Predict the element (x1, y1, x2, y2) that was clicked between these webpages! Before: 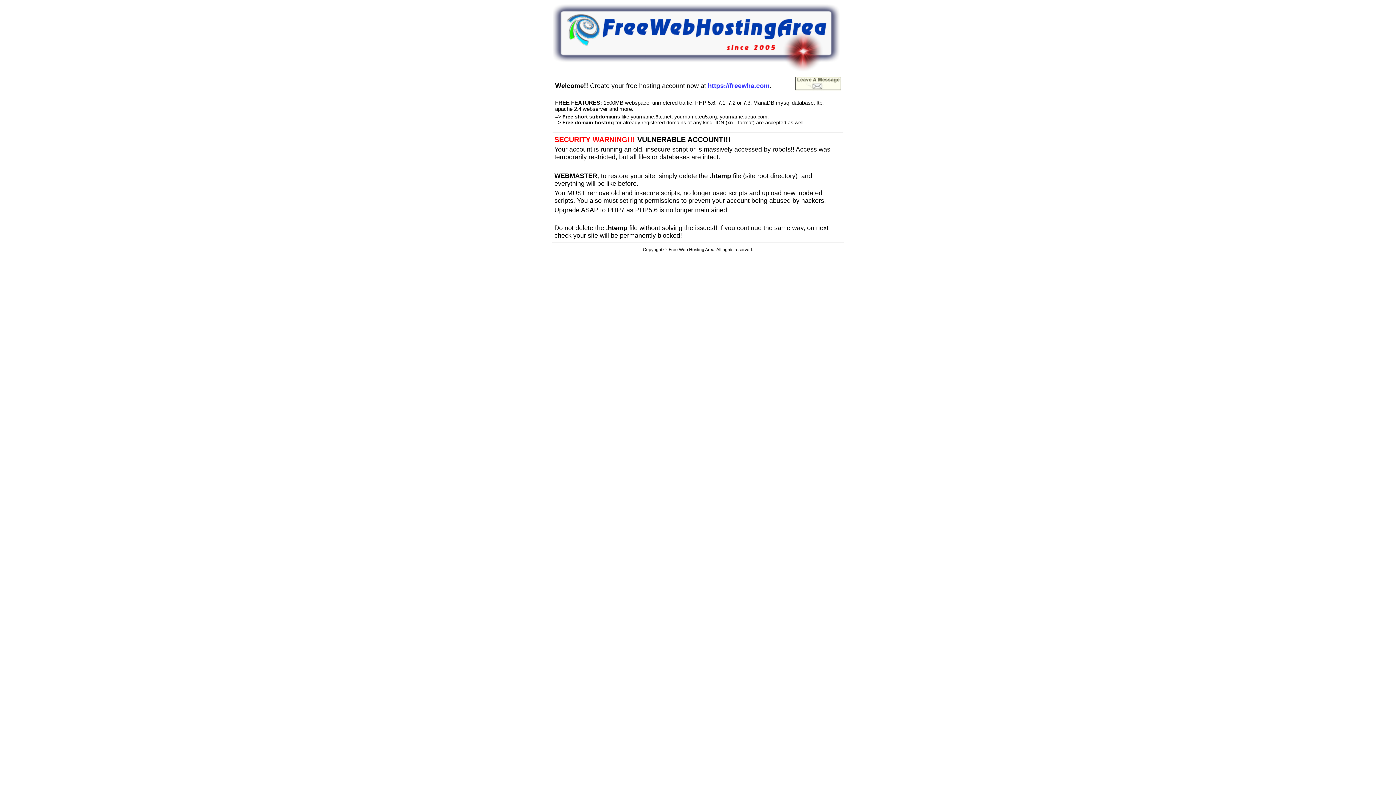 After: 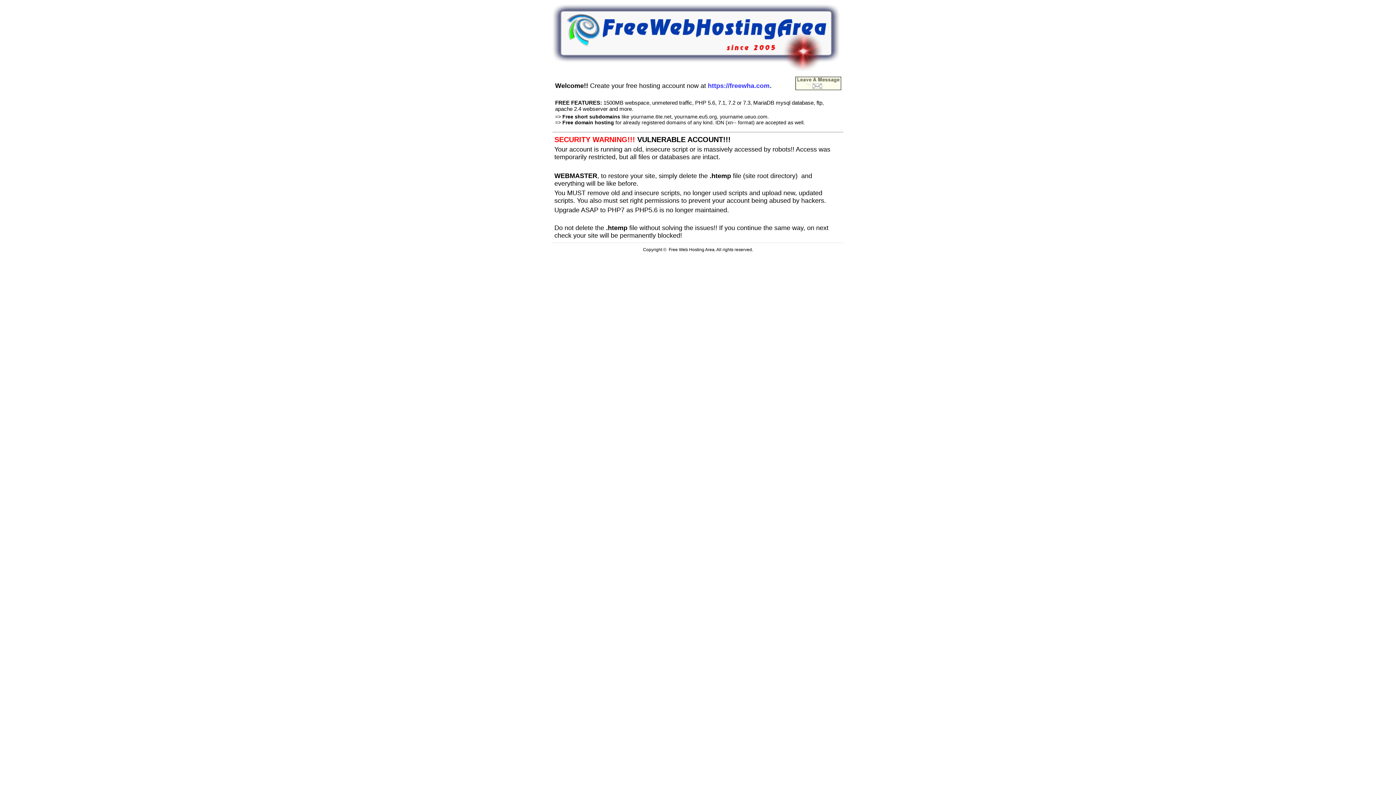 Action: bbox: (552, 66, 840, 72)